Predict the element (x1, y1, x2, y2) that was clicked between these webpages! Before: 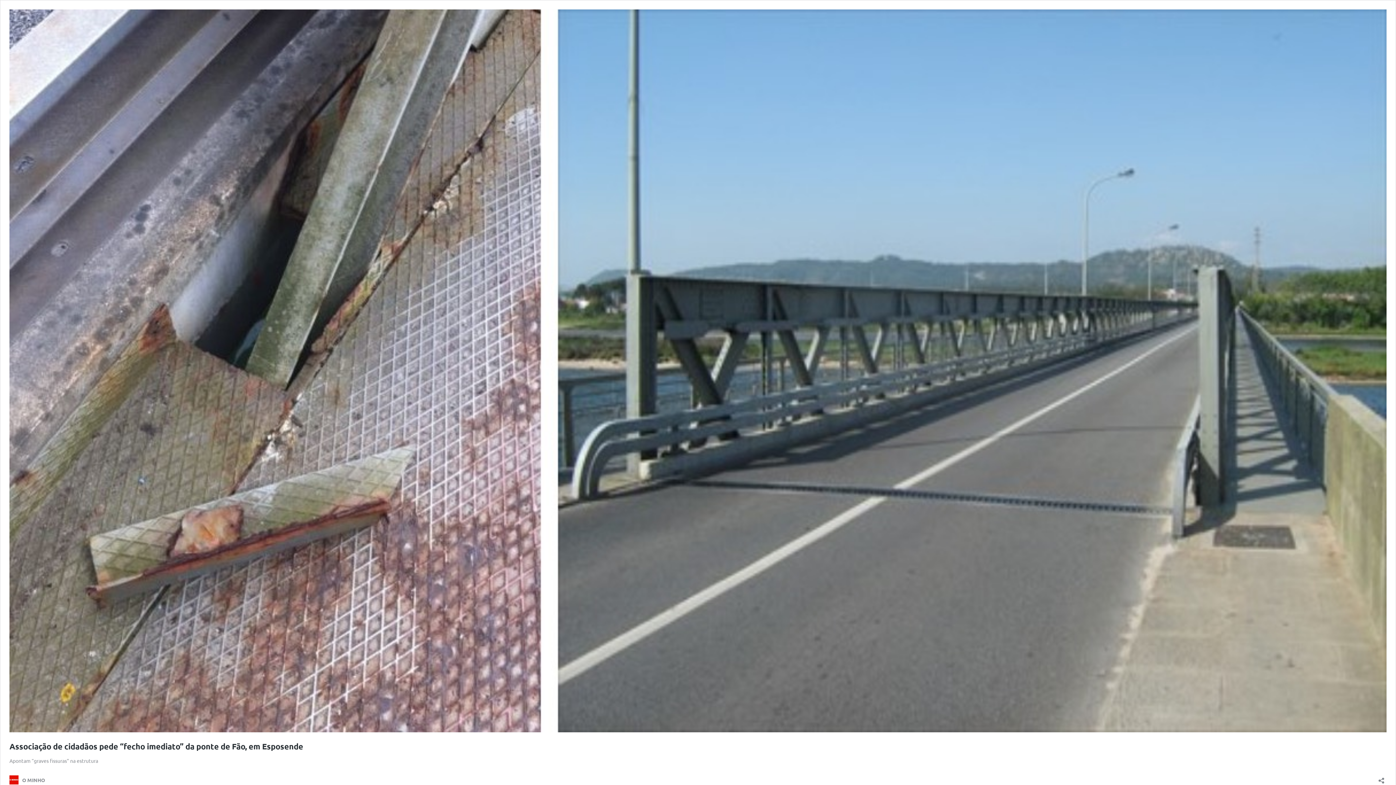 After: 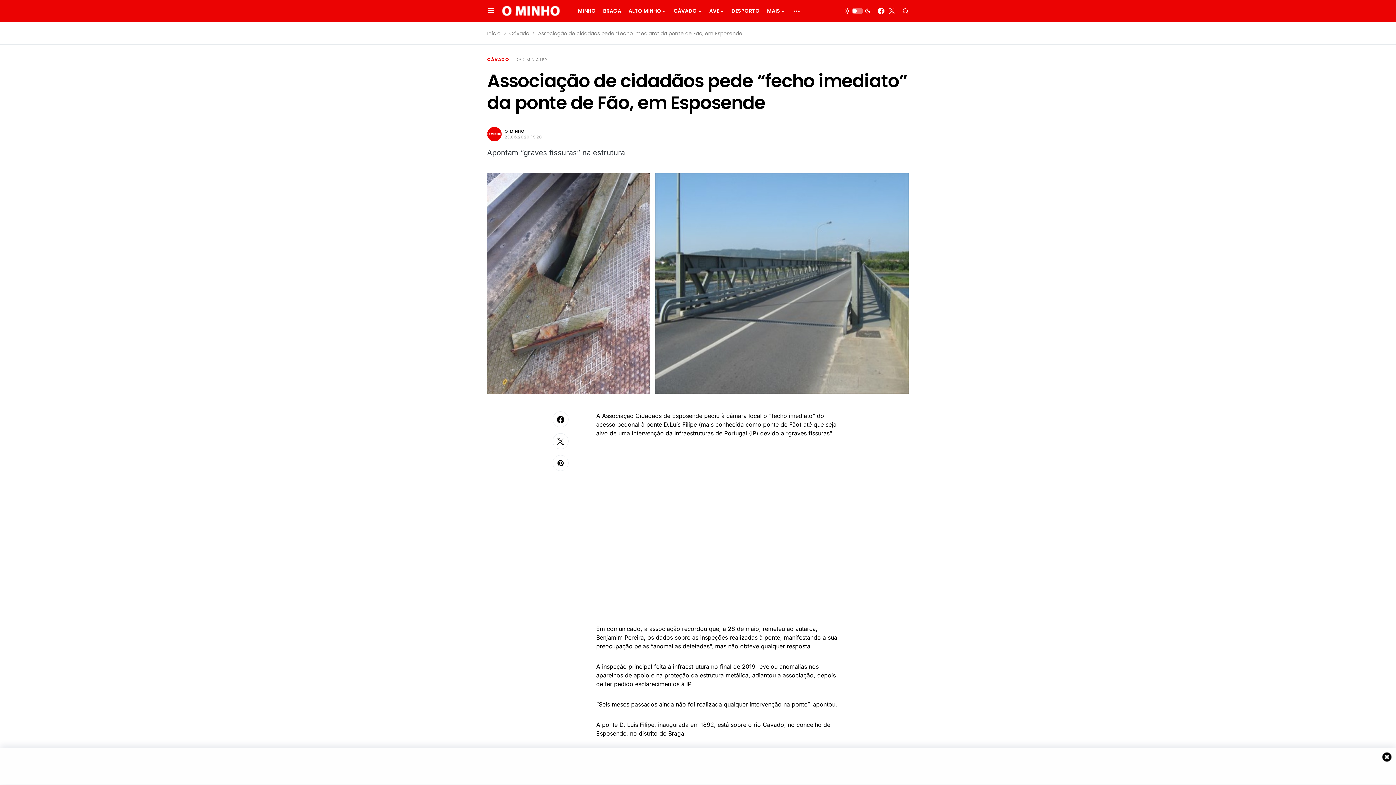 Action: bbox: (9, 741, 303, 751) label: Associação de cidadãos pede “fecho imediato” da ponte de Fão, em Esposende